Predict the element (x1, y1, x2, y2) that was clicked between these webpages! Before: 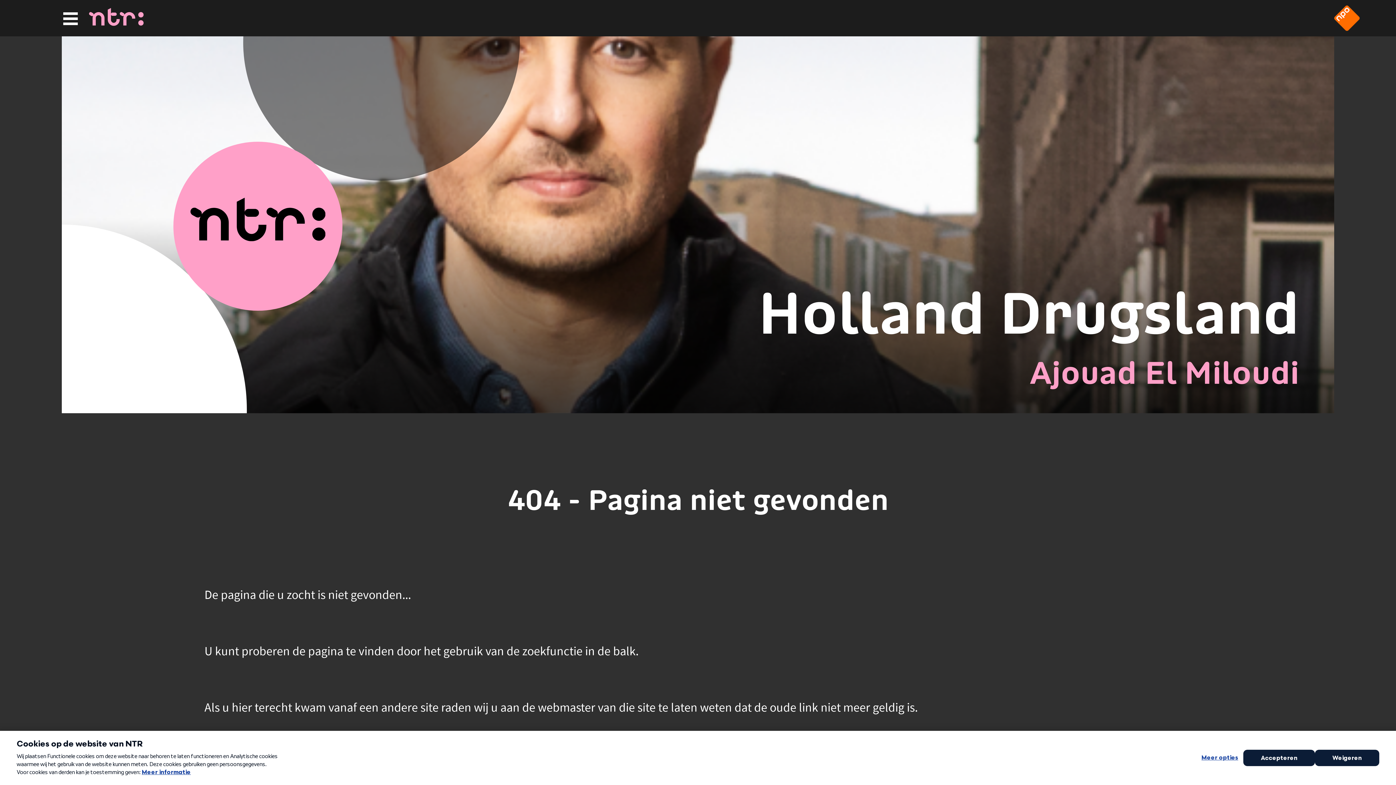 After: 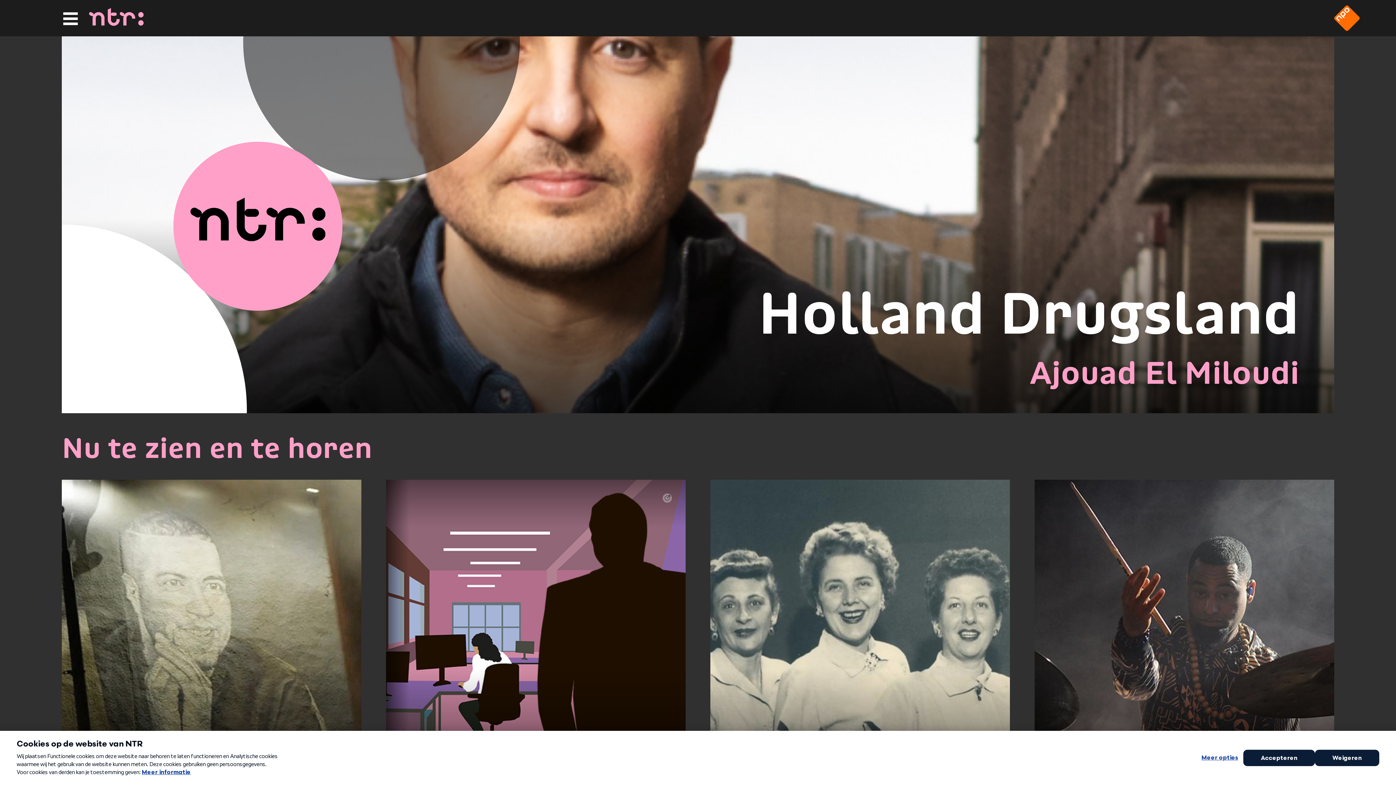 Action: bbox: (89, 19, 143, 27) label: Home